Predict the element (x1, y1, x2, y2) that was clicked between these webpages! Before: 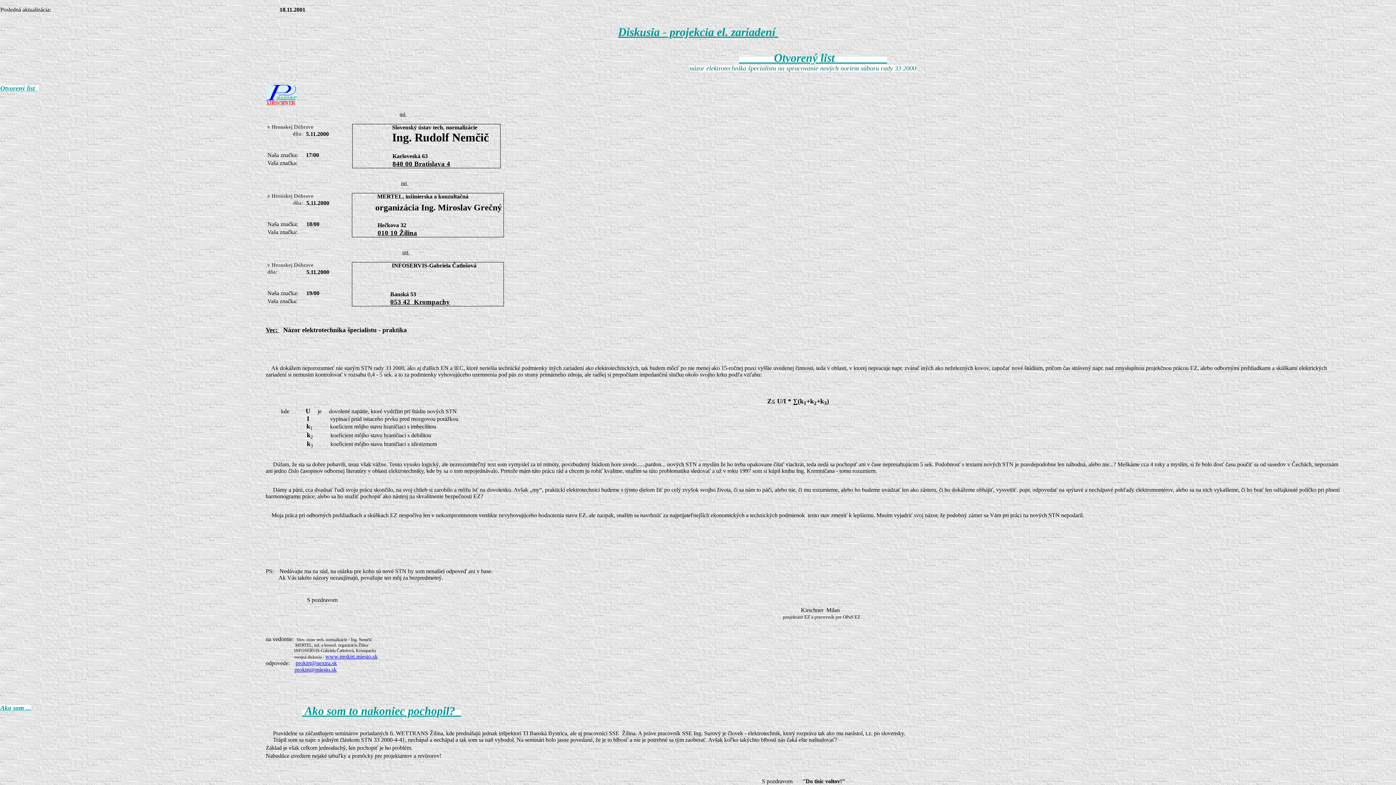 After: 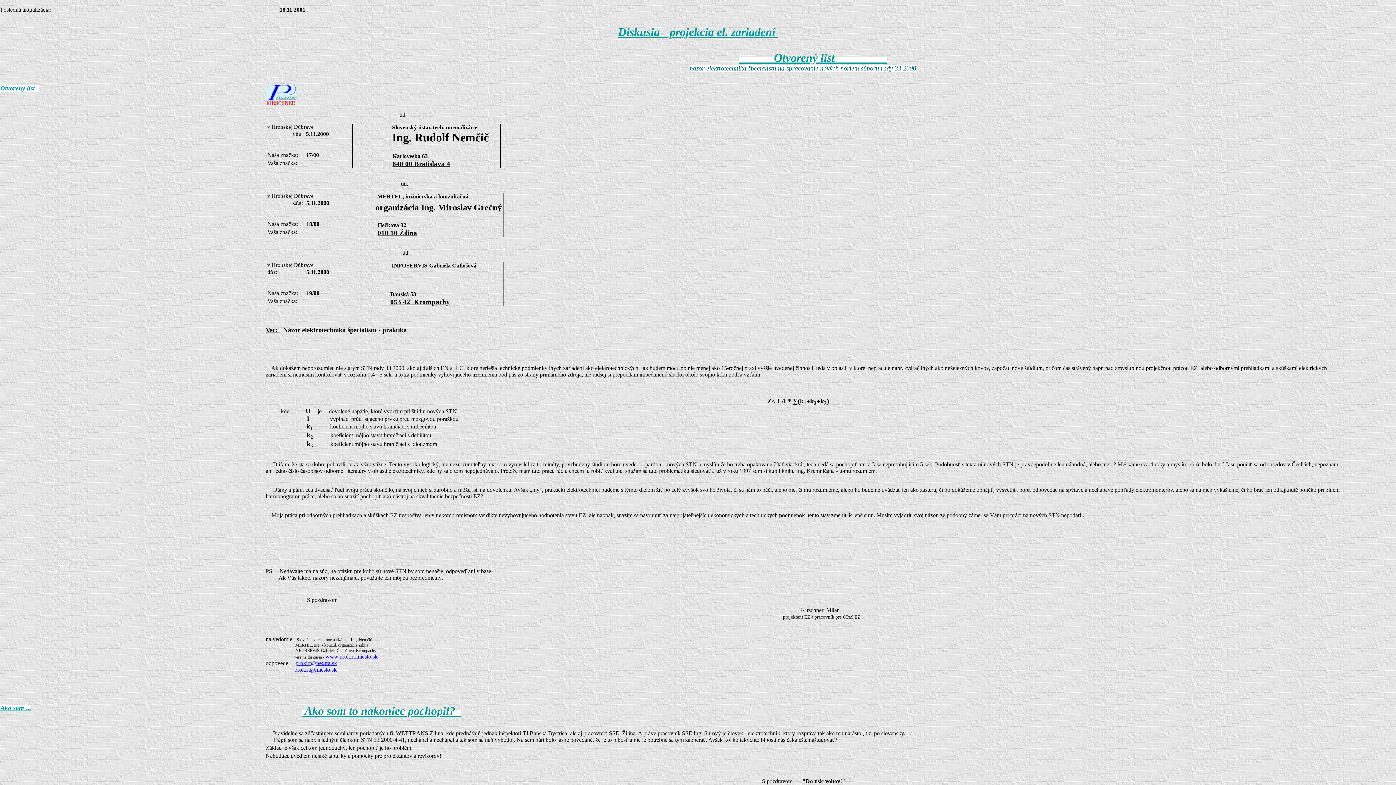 Action: label: prokirt@miesto.sk bbox: (294, 666, 336, 673)